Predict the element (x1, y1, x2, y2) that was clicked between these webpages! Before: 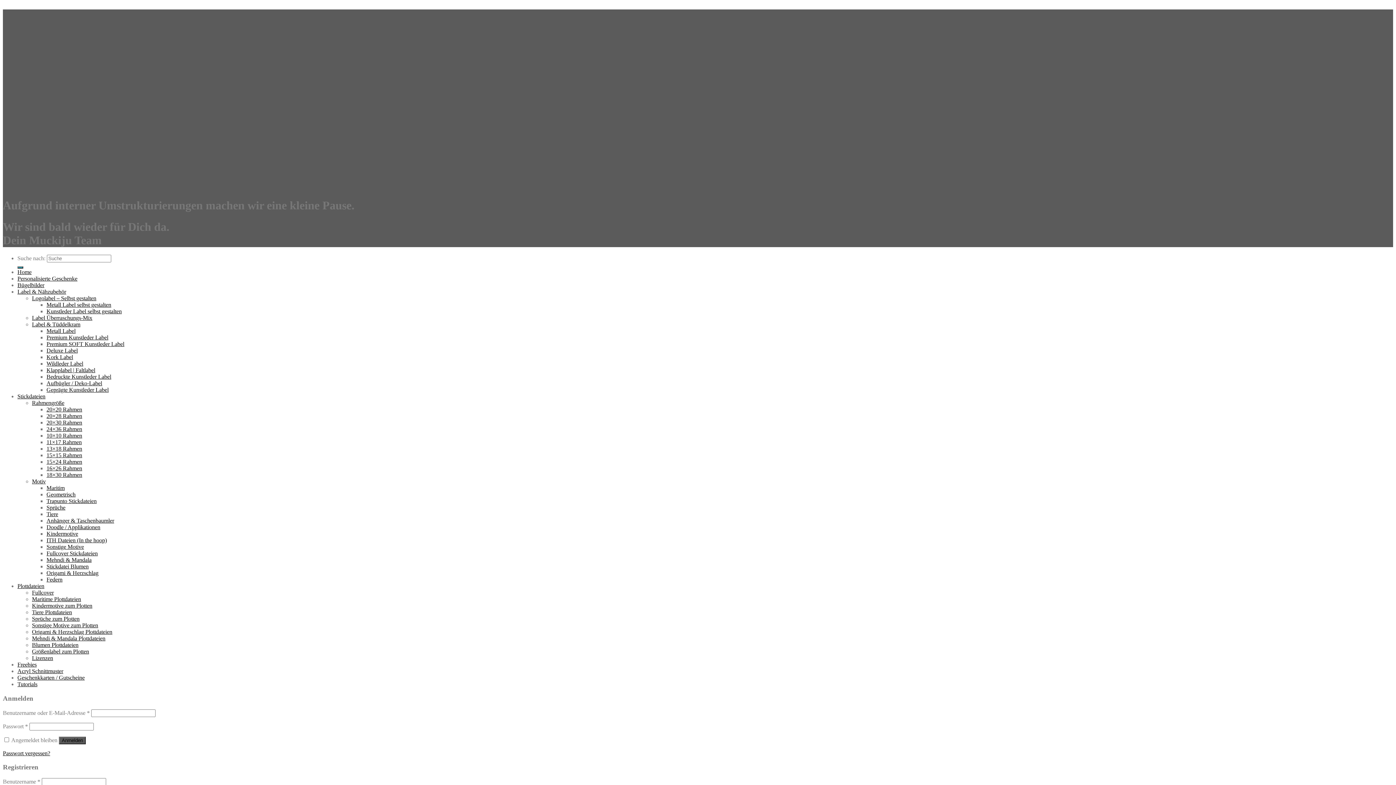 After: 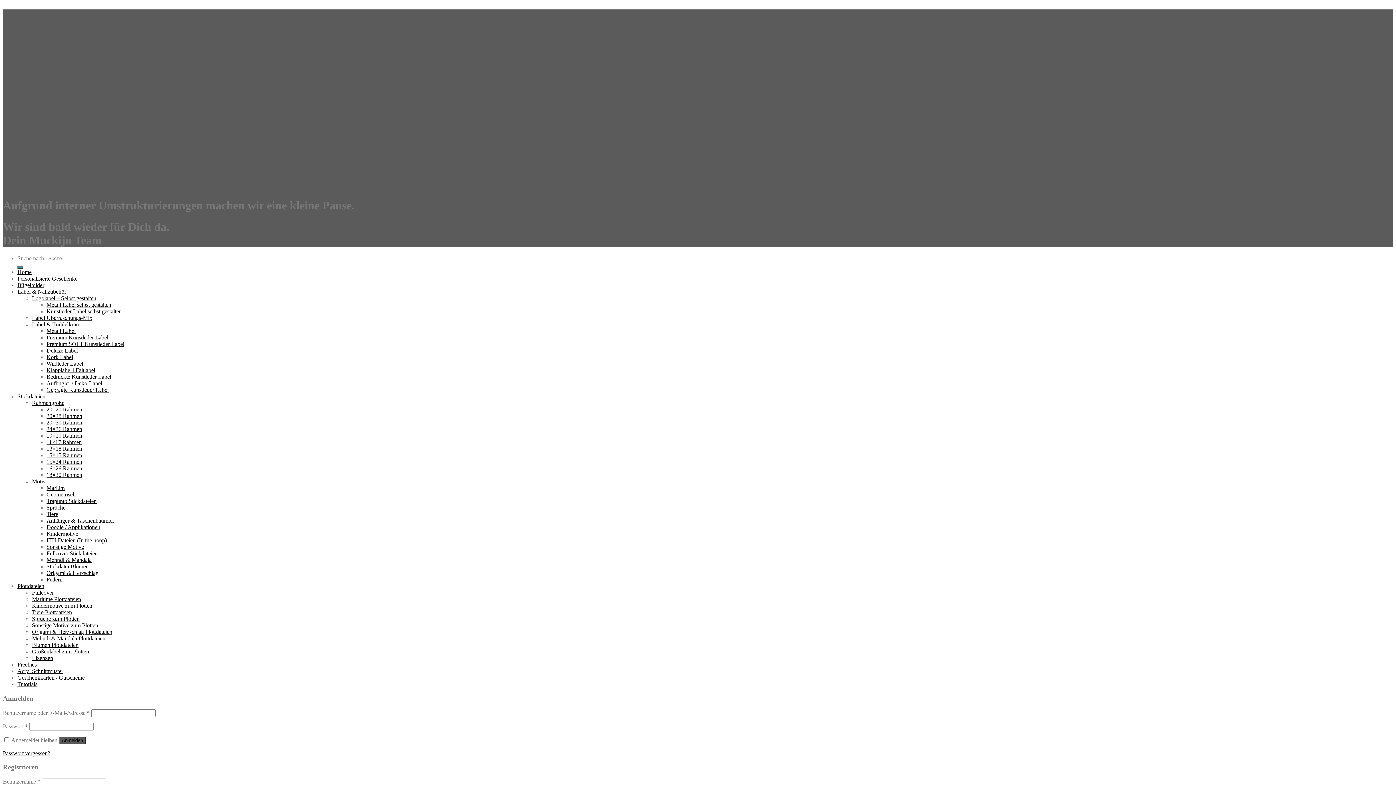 Action: bbox: (17, 266, 23, 268) label: Übermitteln